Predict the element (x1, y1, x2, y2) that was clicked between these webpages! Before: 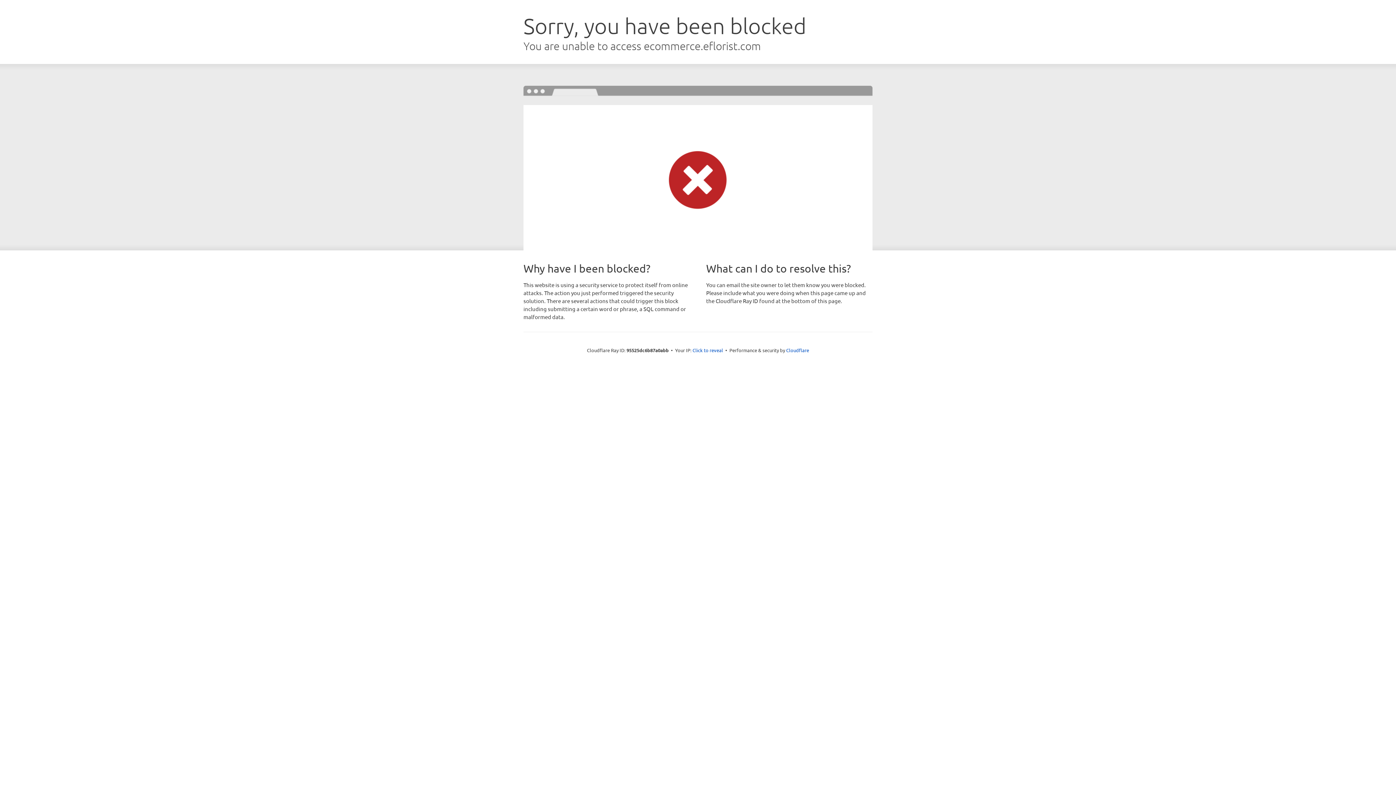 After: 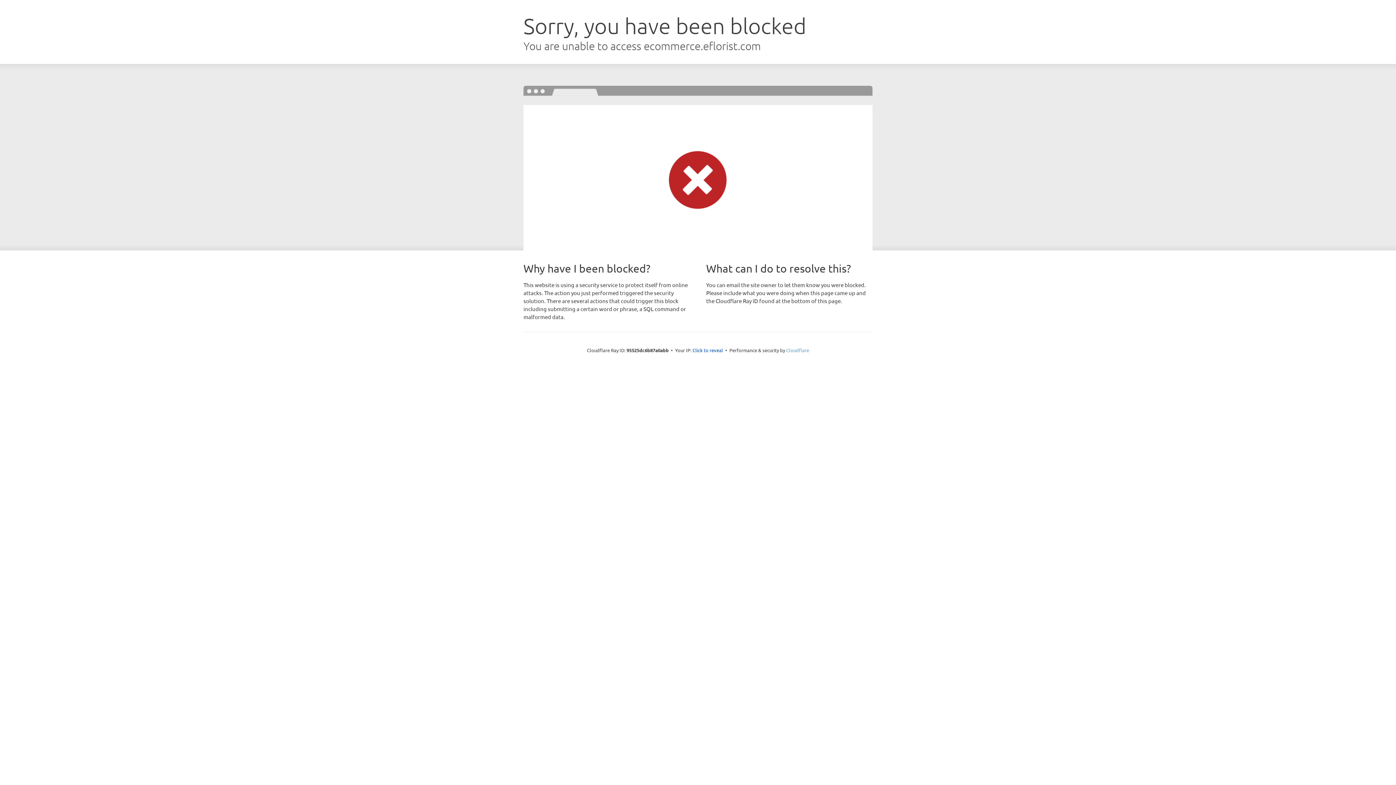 Action: label: Cloudflare bbox: (786, 347, 809, 353)